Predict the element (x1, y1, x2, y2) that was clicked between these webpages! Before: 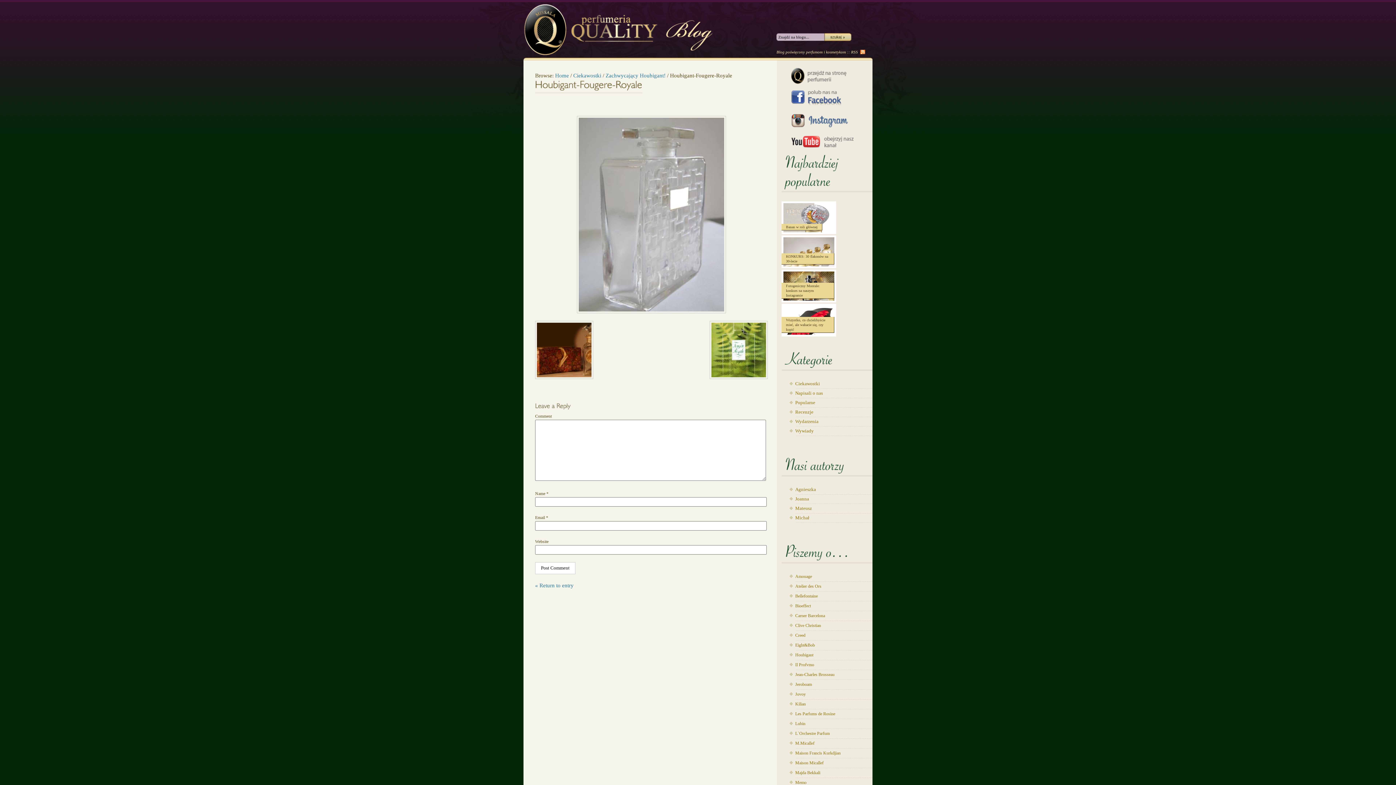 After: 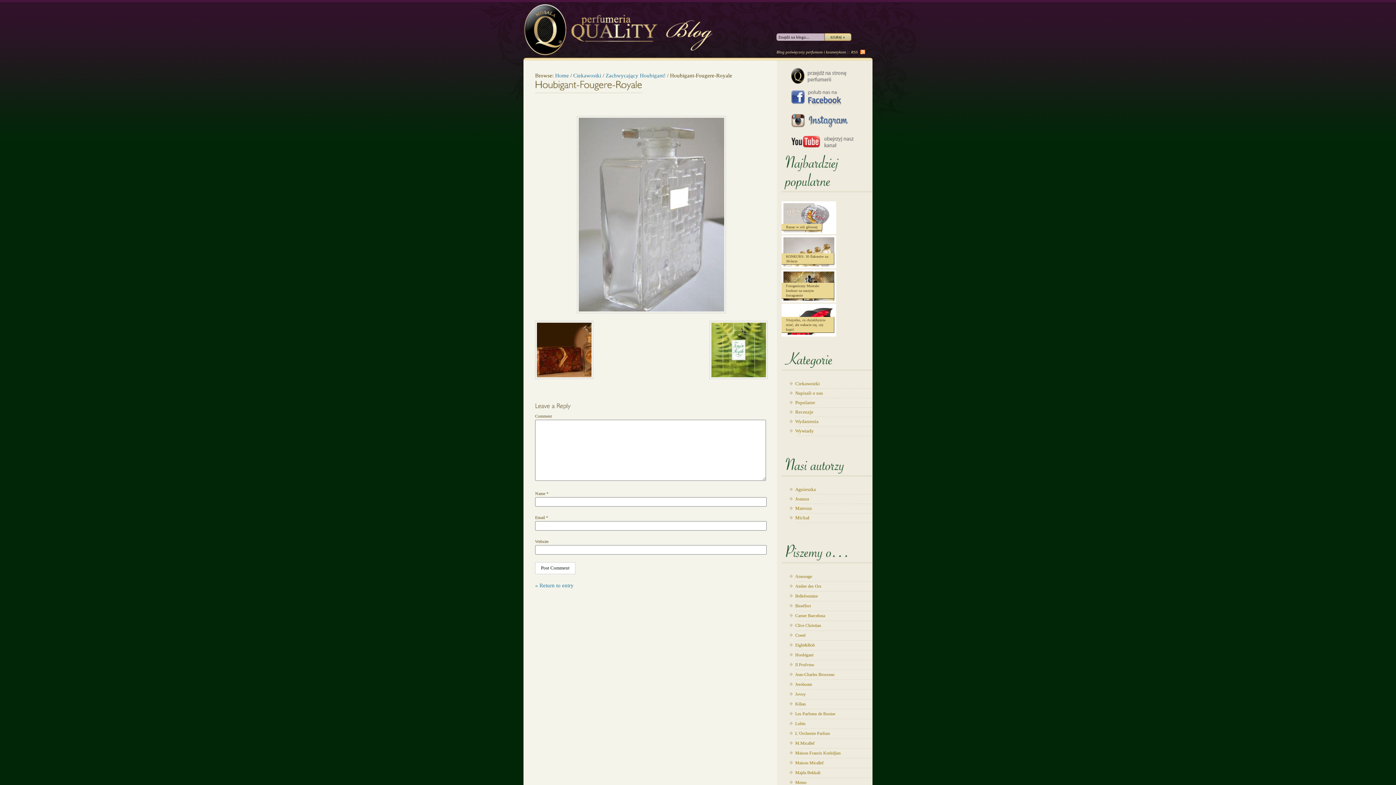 Action: bbox: (535, 78, 642, 89) label: Houbigant-Fougere-Royale